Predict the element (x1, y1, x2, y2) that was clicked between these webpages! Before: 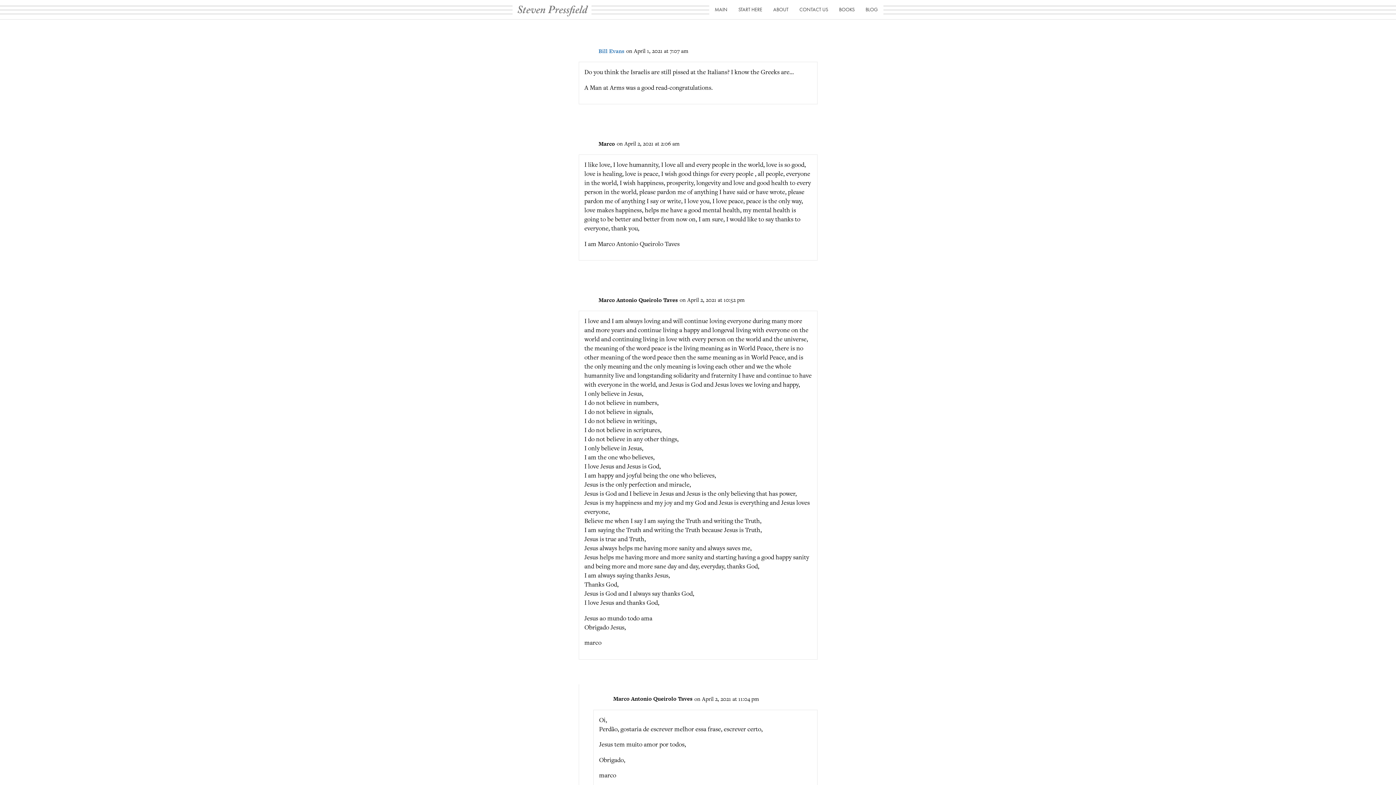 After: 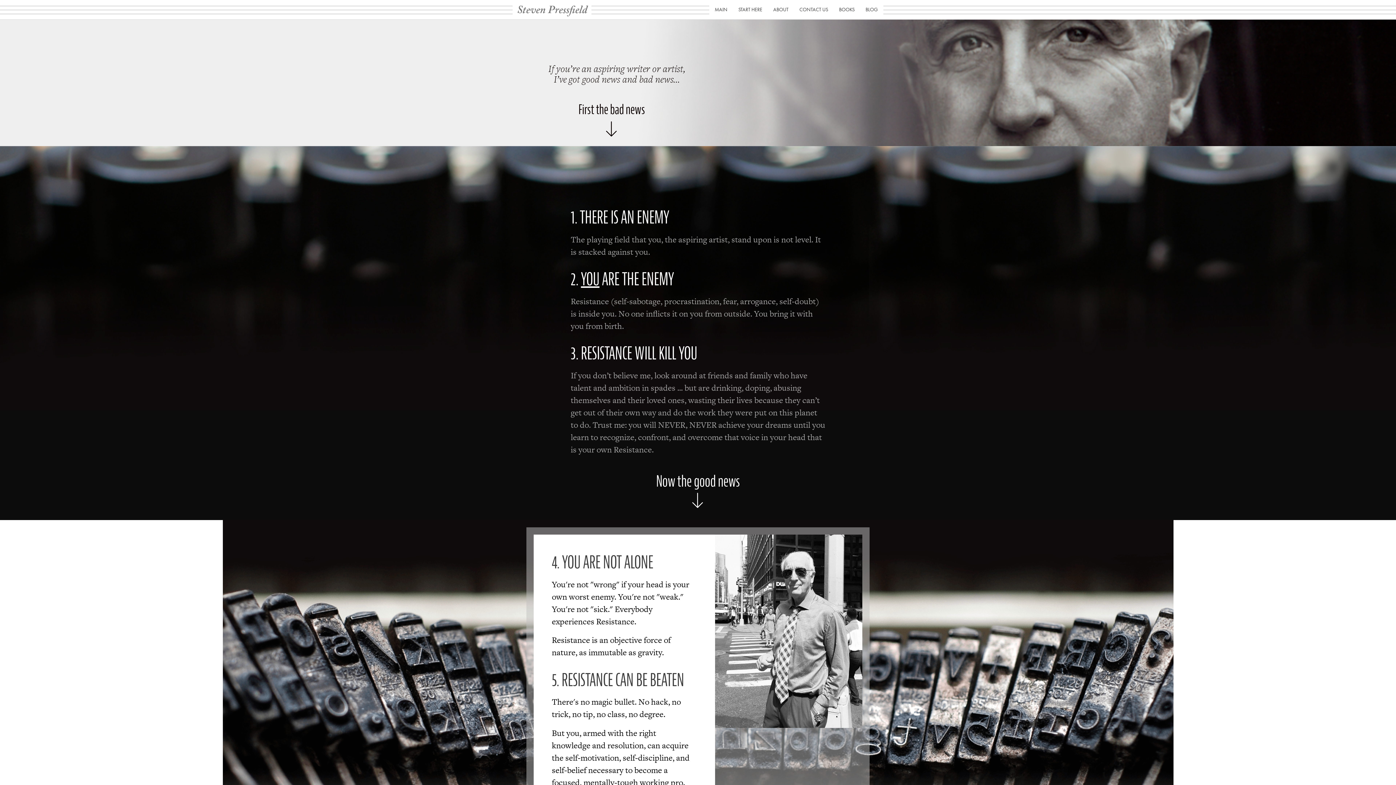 Action: label: Steven Pressfield bbox: (512, 8, 591, 14)